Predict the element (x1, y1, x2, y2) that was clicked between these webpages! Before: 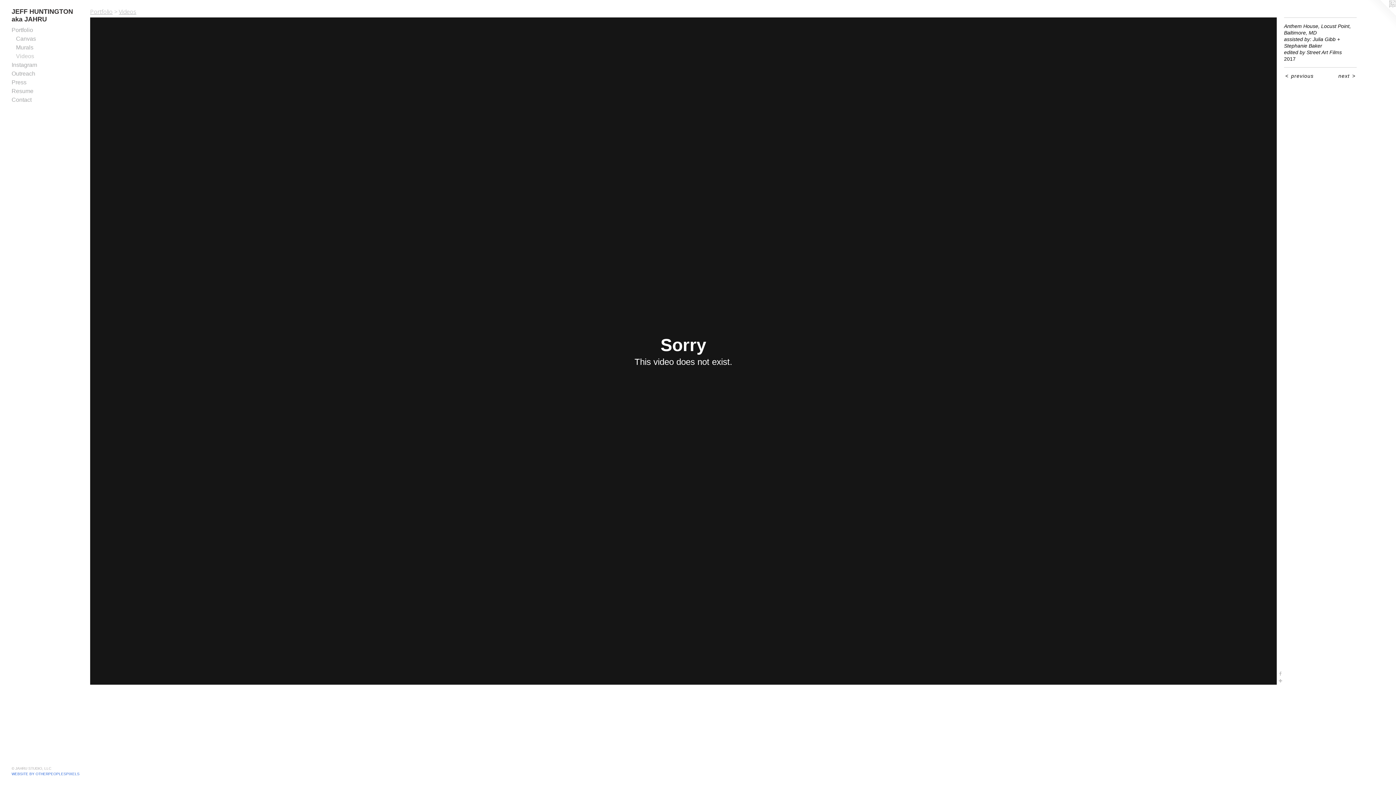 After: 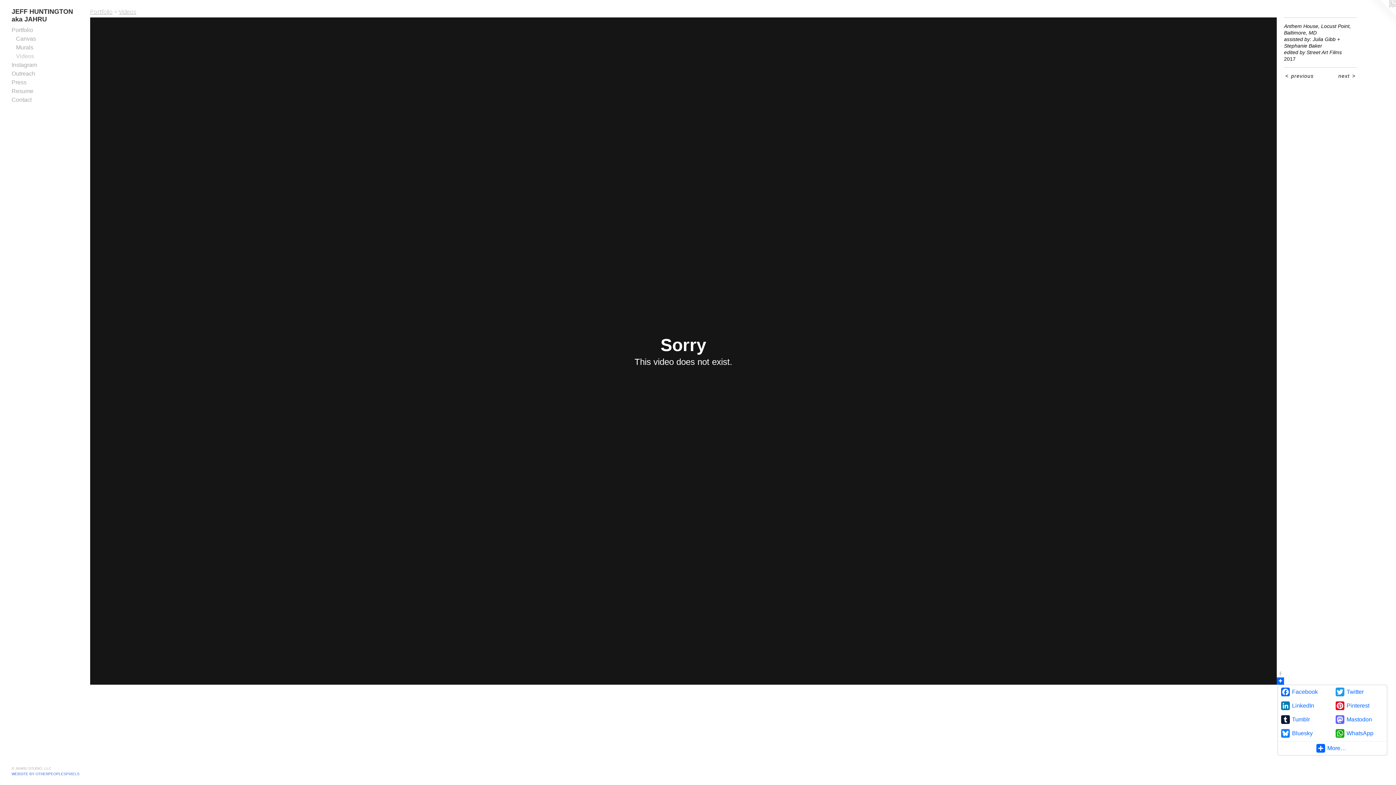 Action: bbox: (1277, 677, 1284, 685)